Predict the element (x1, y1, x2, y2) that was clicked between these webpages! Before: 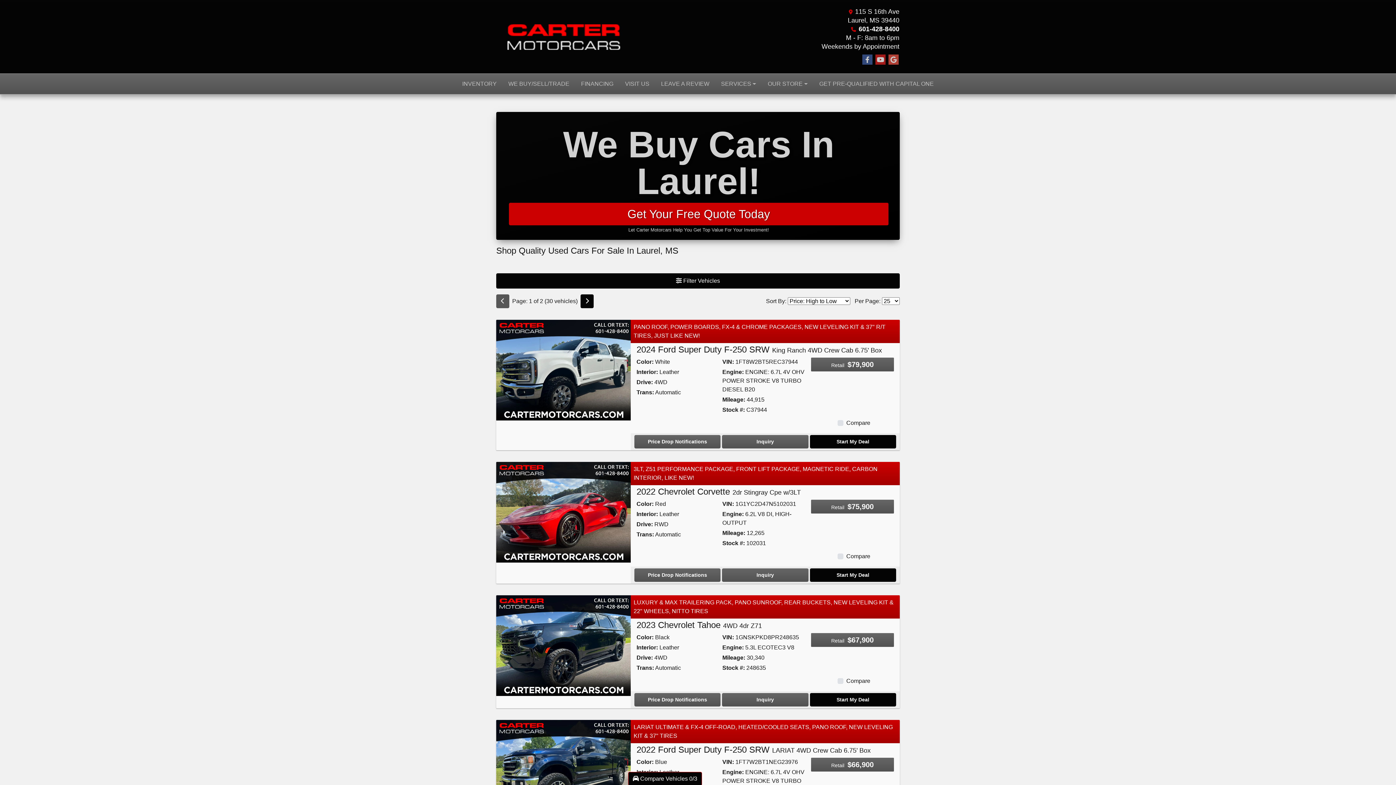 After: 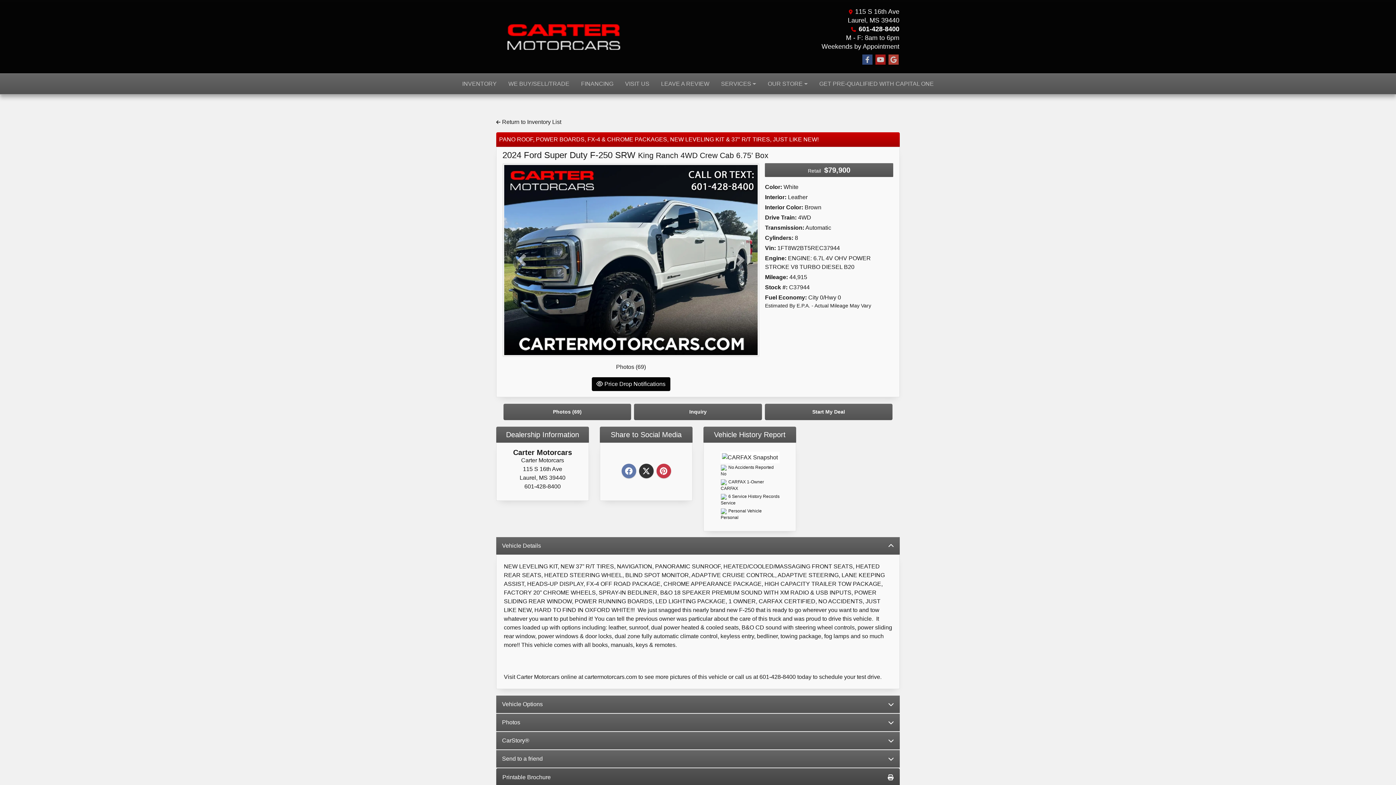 Action: label: 2024 Ford Super Duty F-250 SRW King Ranch 4WD Crew Cab 6.75' Box bbox: (496, 366, 630, 373)